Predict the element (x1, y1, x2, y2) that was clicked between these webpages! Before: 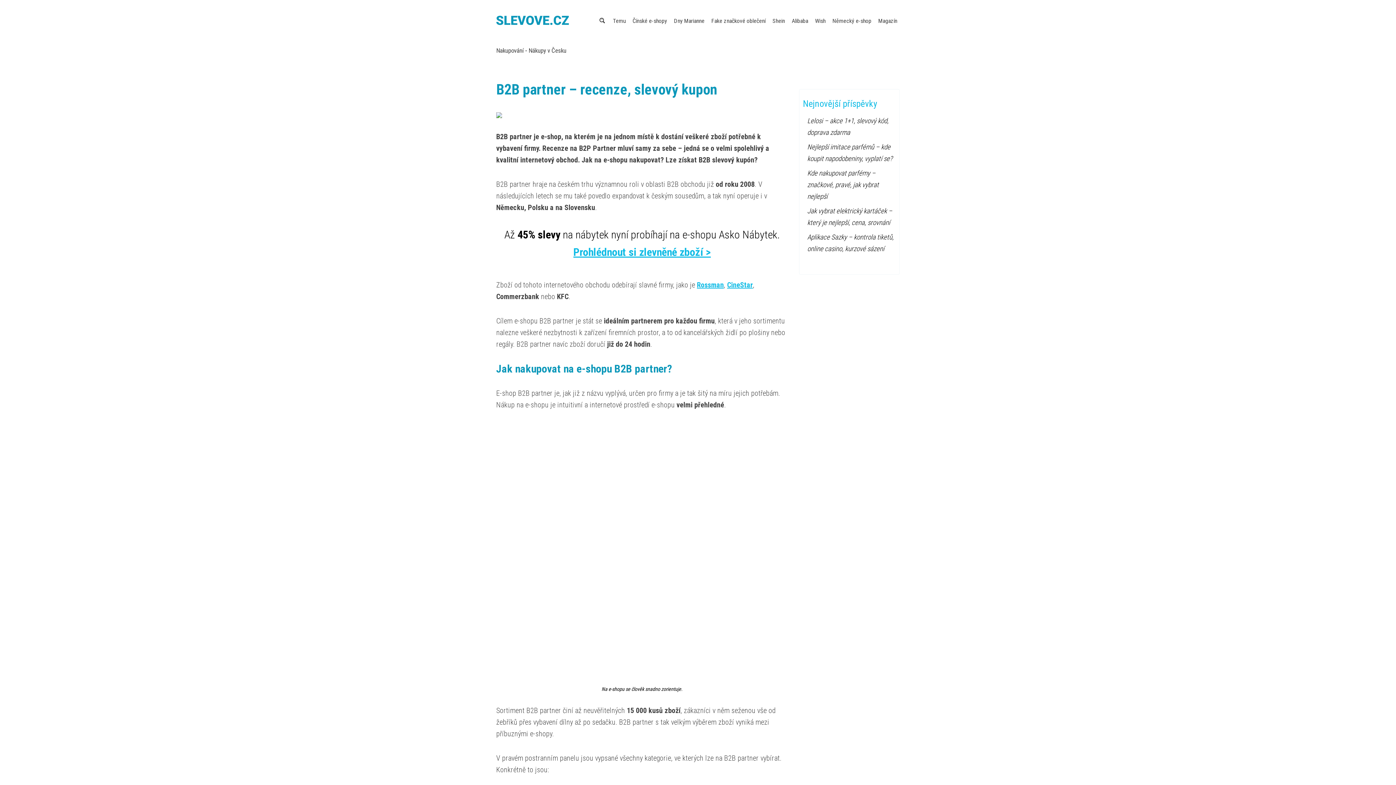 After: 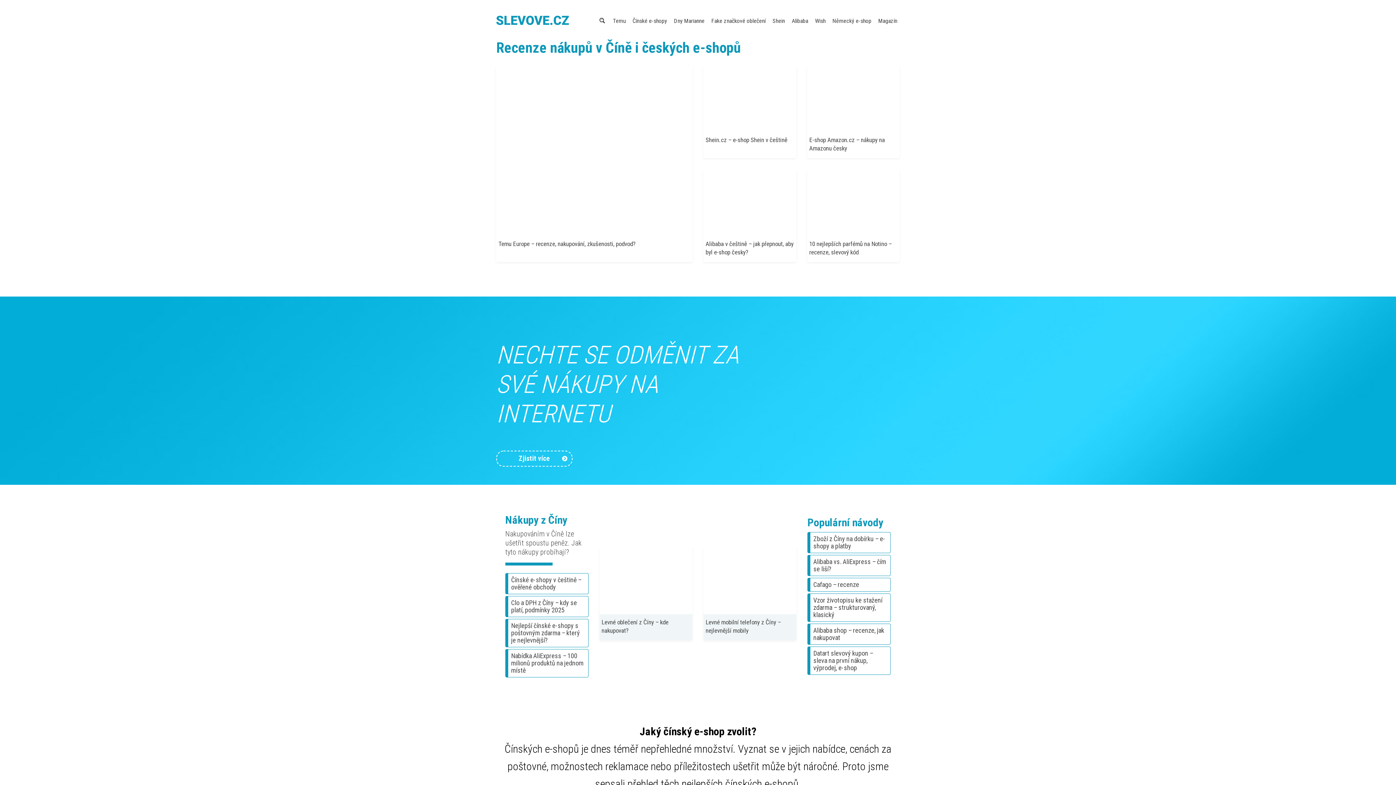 Action: bbox: (496, 15, 569, 25)